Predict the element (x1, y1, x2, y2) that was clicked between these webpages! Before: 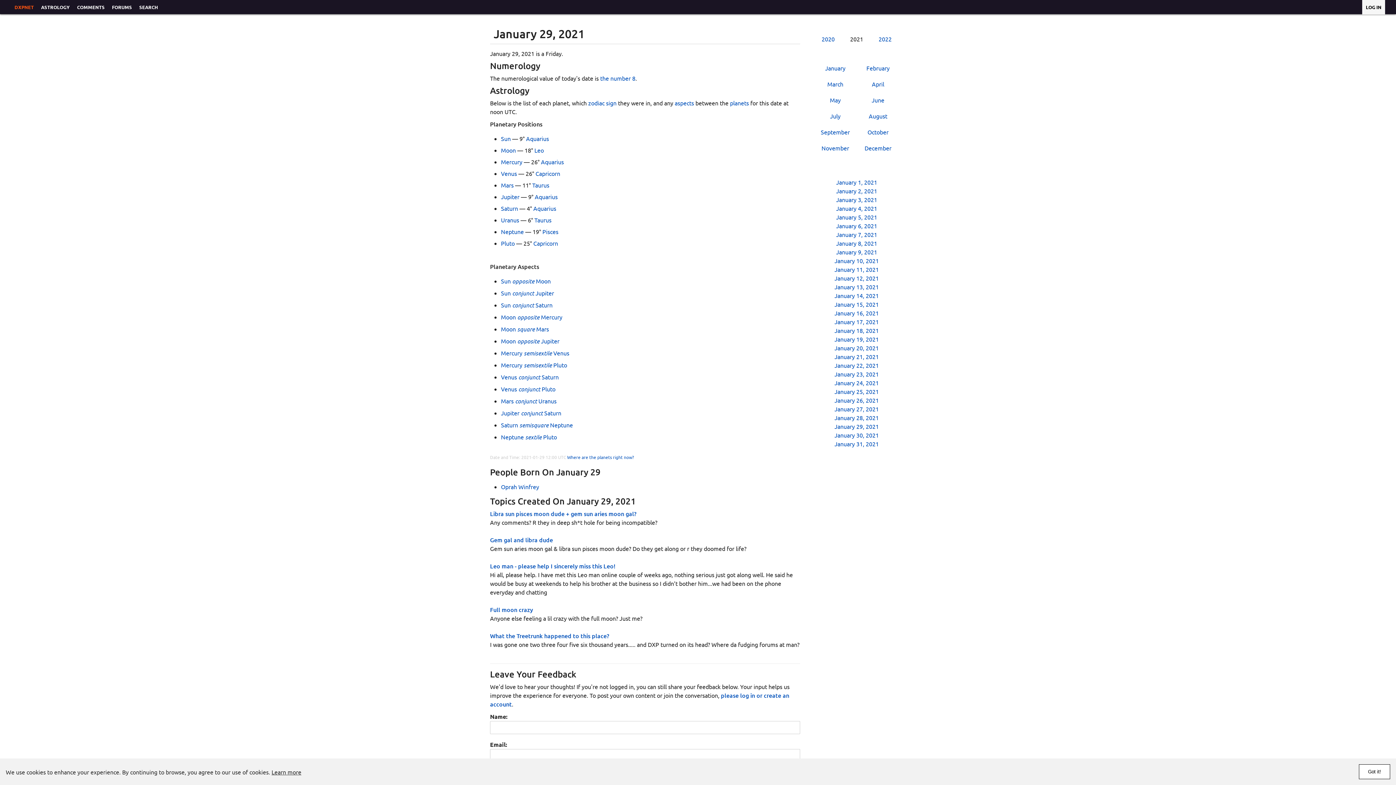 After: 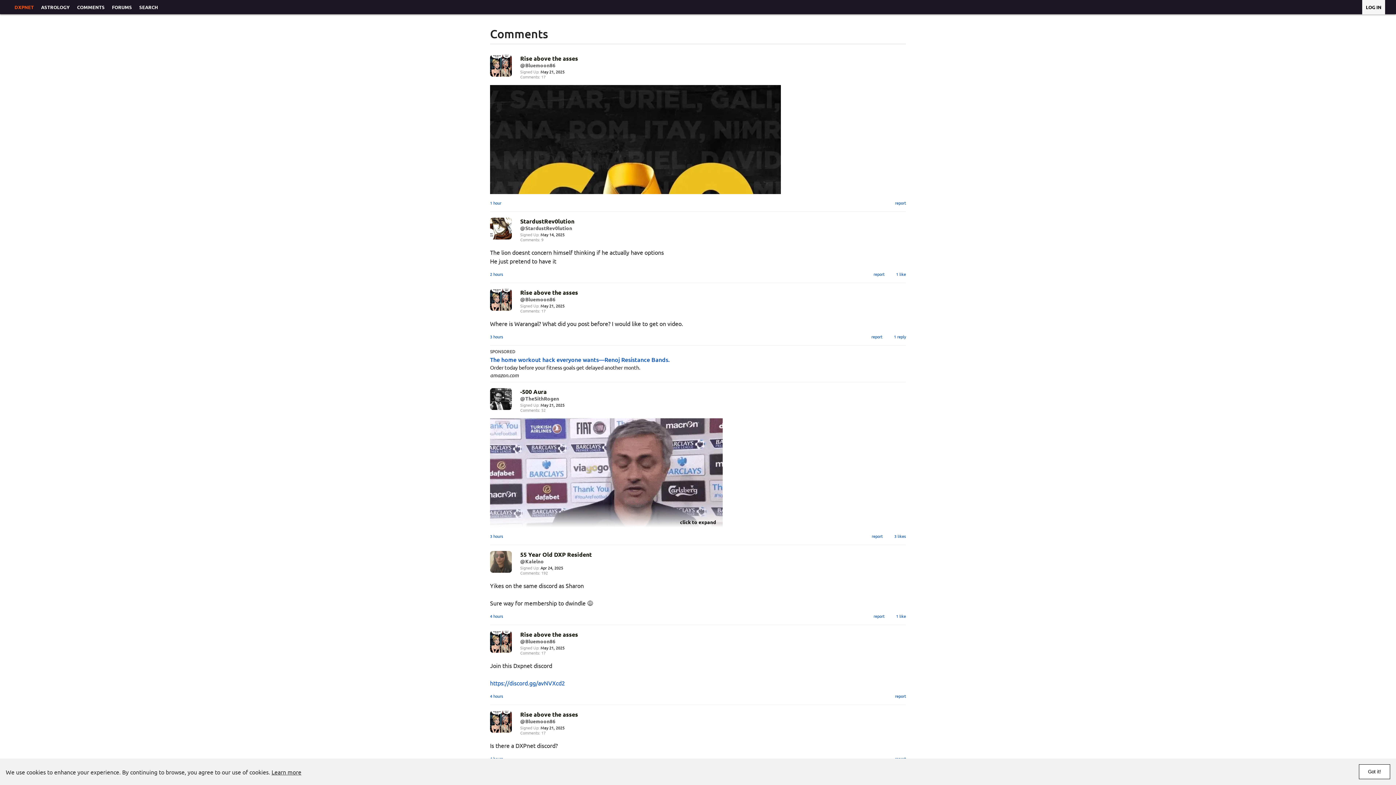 Action: bbox: (73, 0, 108, 14) label: COMMENTS